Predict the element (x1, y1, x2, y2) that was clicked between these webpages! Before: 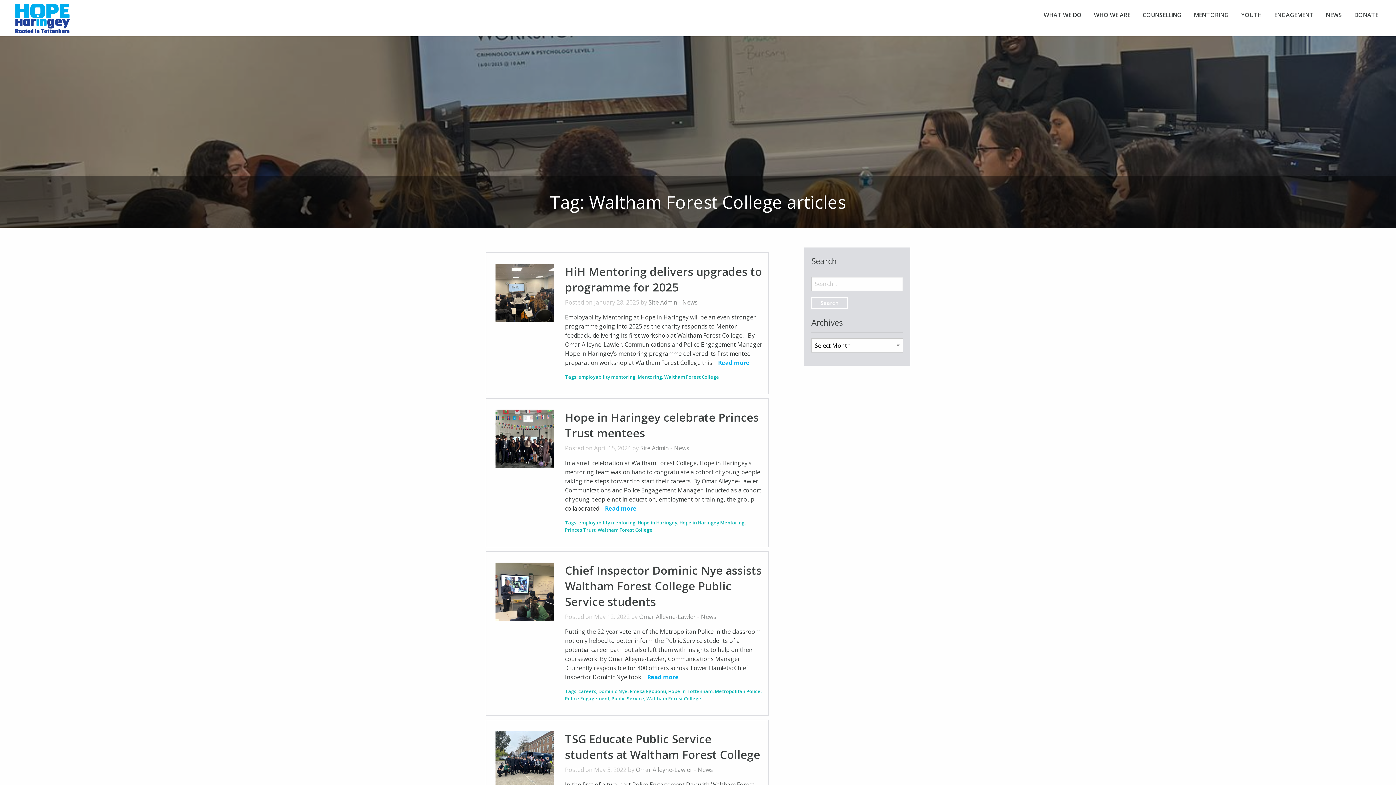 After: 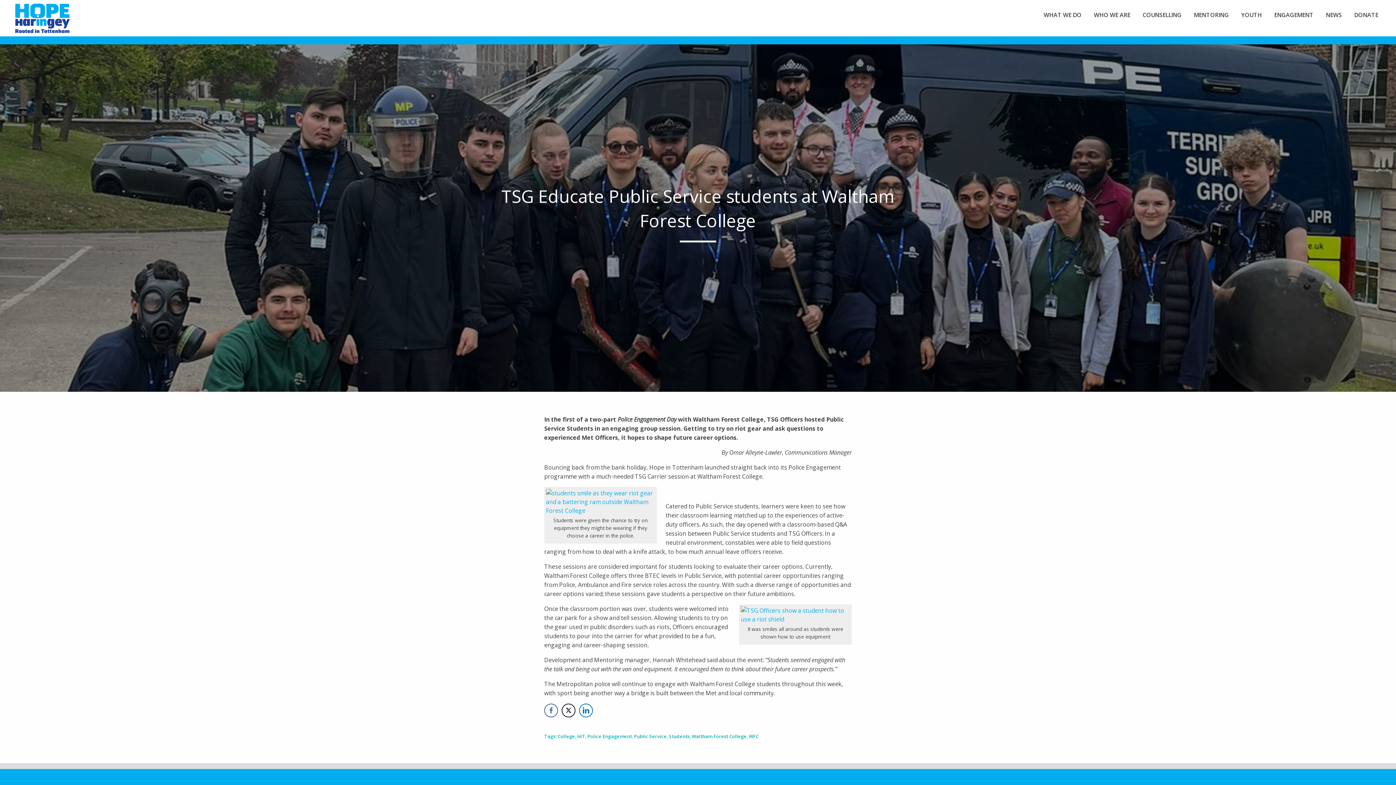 Action: bbox: (495, 731, 554, 790)